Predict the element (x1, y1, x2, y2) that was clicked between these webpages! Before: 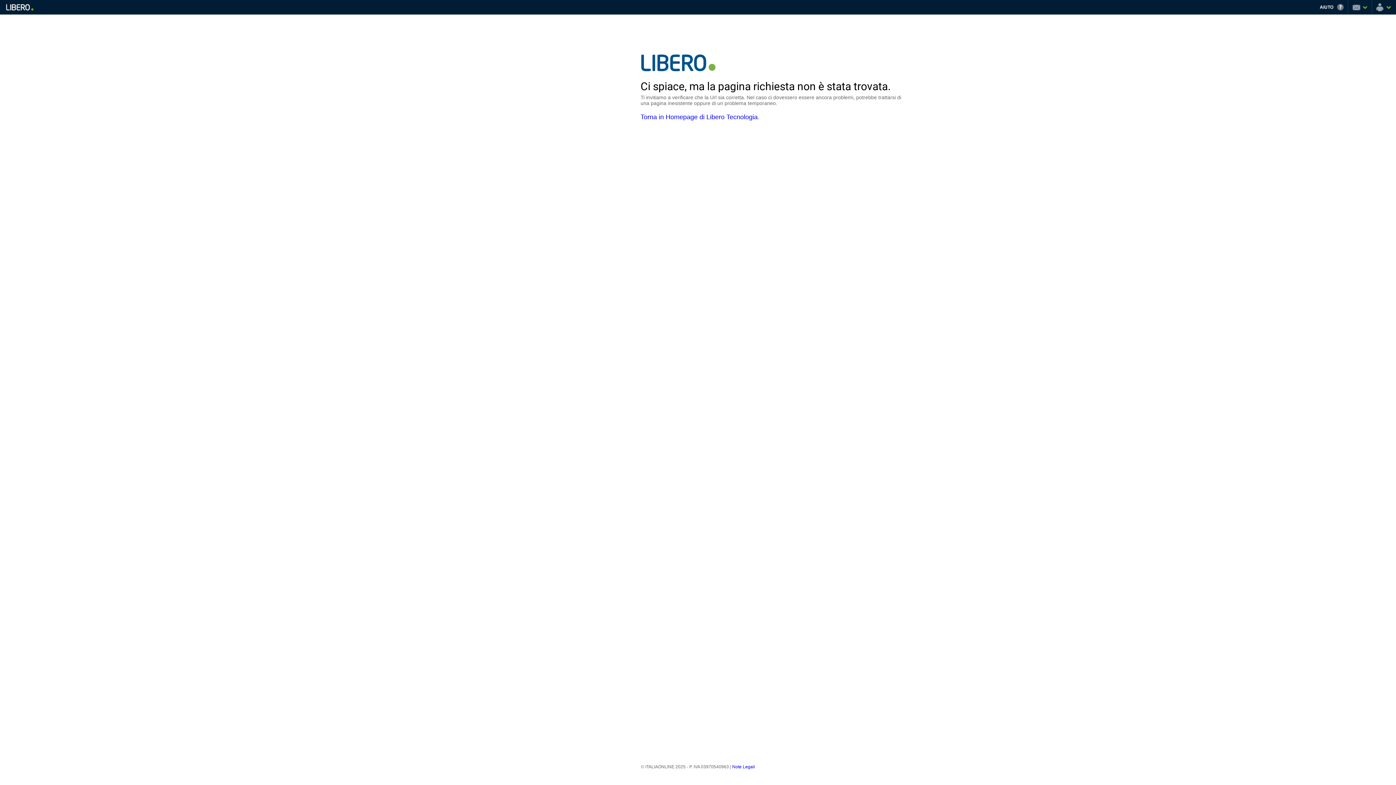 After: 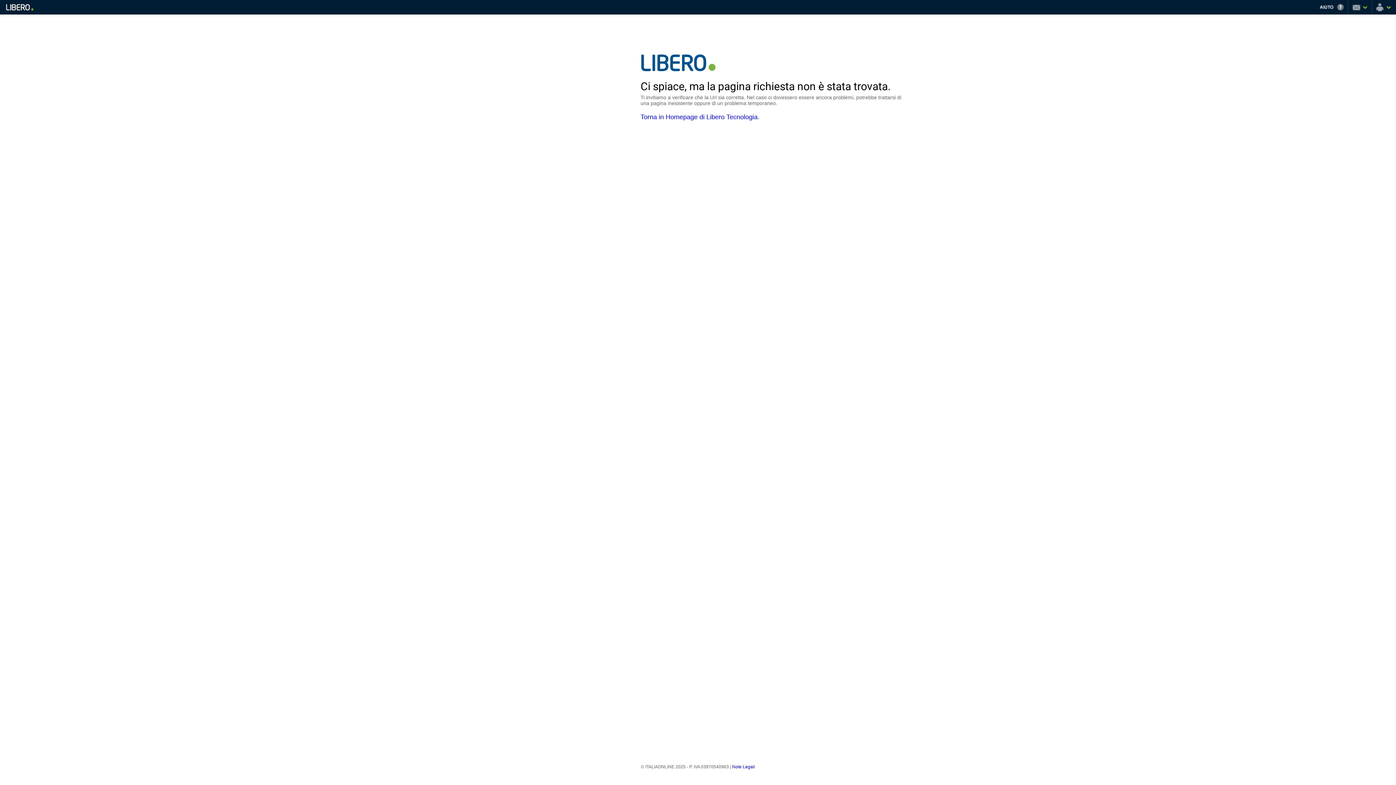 Action: bbox: (732, 764, 755, 769) label: Note Legali